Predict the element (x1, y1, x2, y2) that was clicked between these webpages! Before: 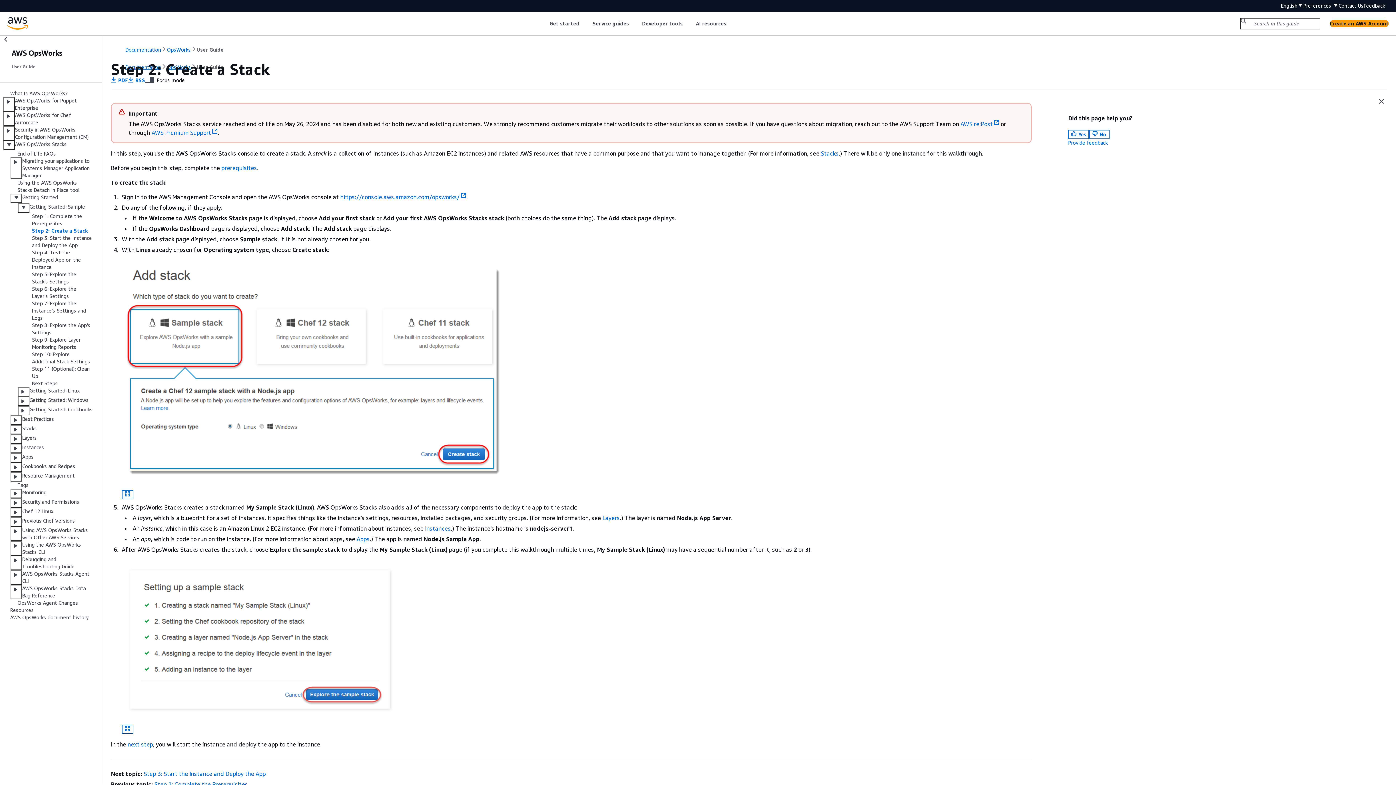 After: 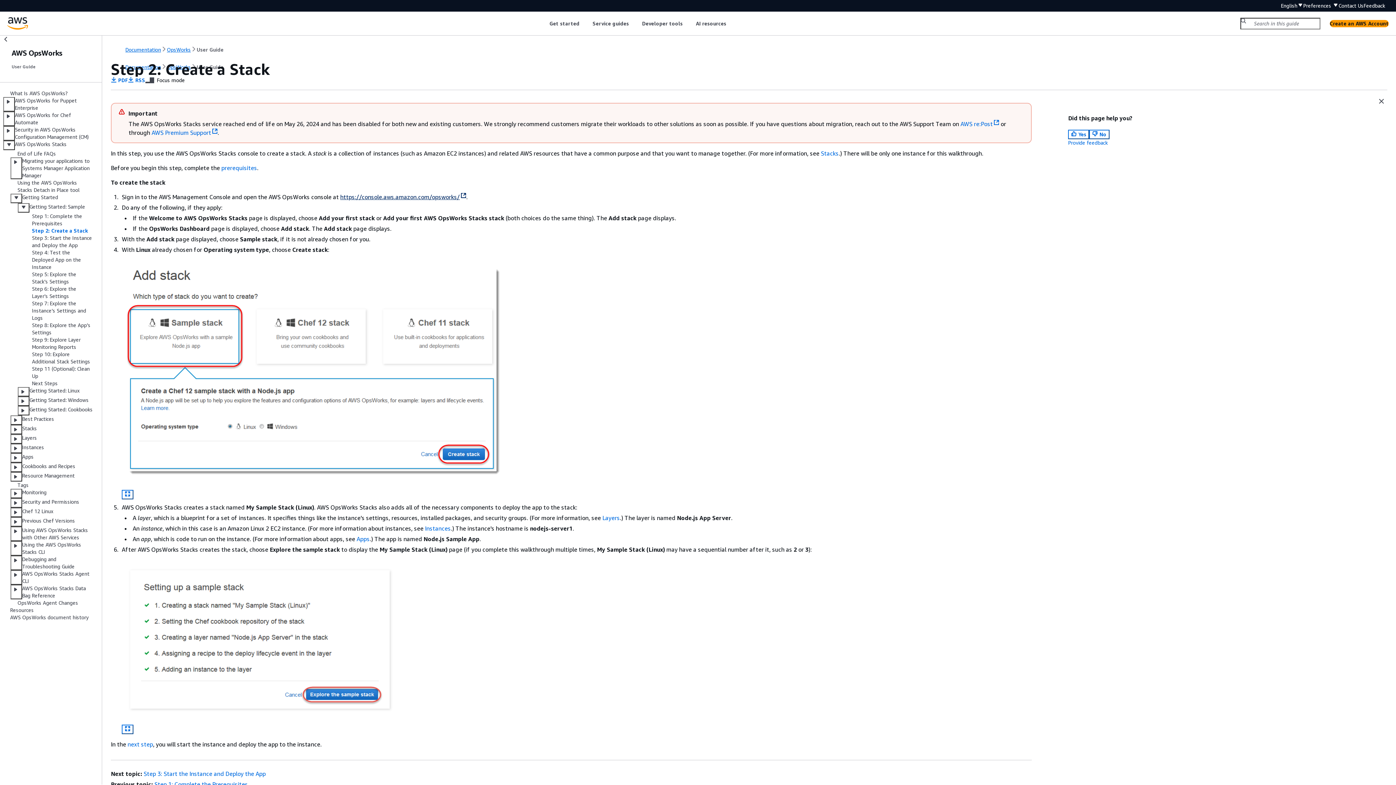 Action: label: https://console.aws.amazon.com/opsworks/ bbox: (340, 193, 466, 200)